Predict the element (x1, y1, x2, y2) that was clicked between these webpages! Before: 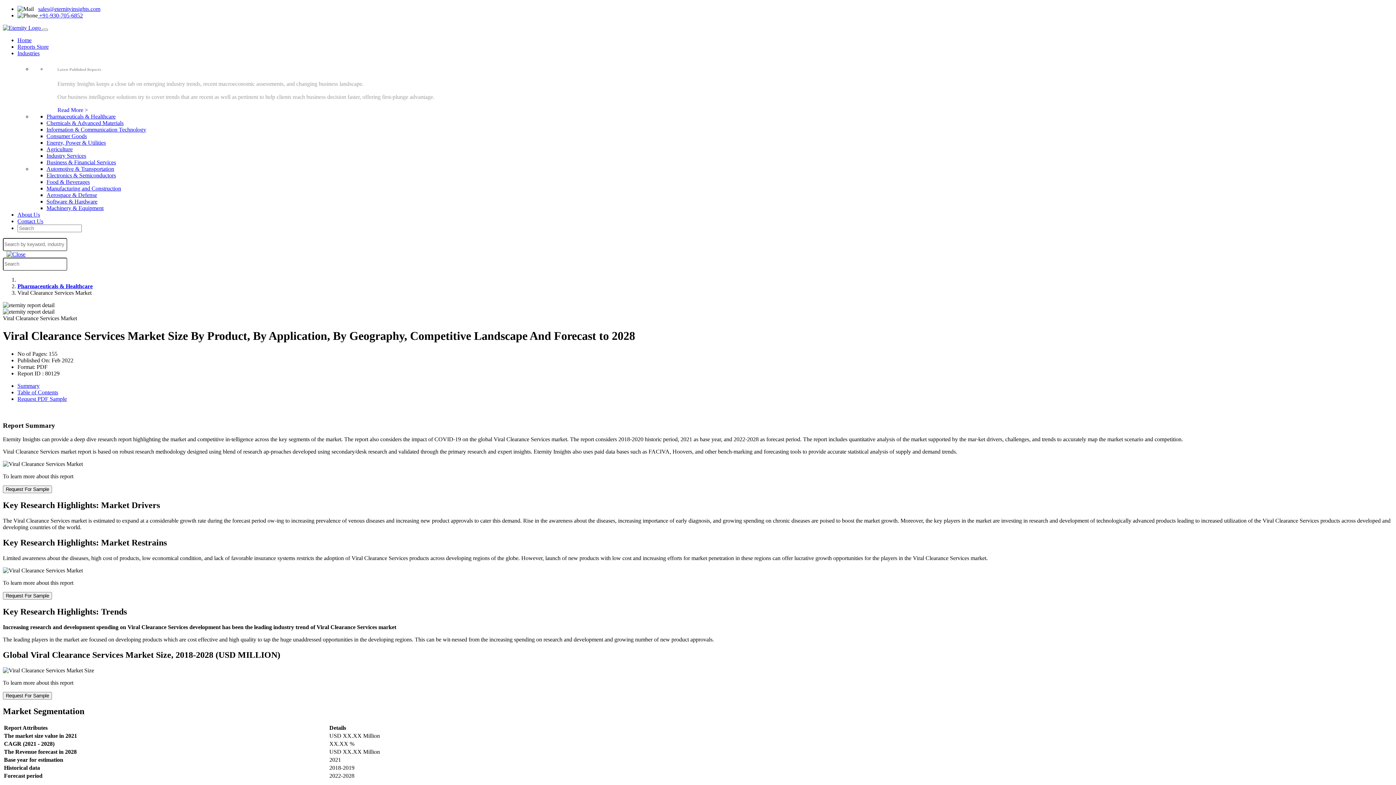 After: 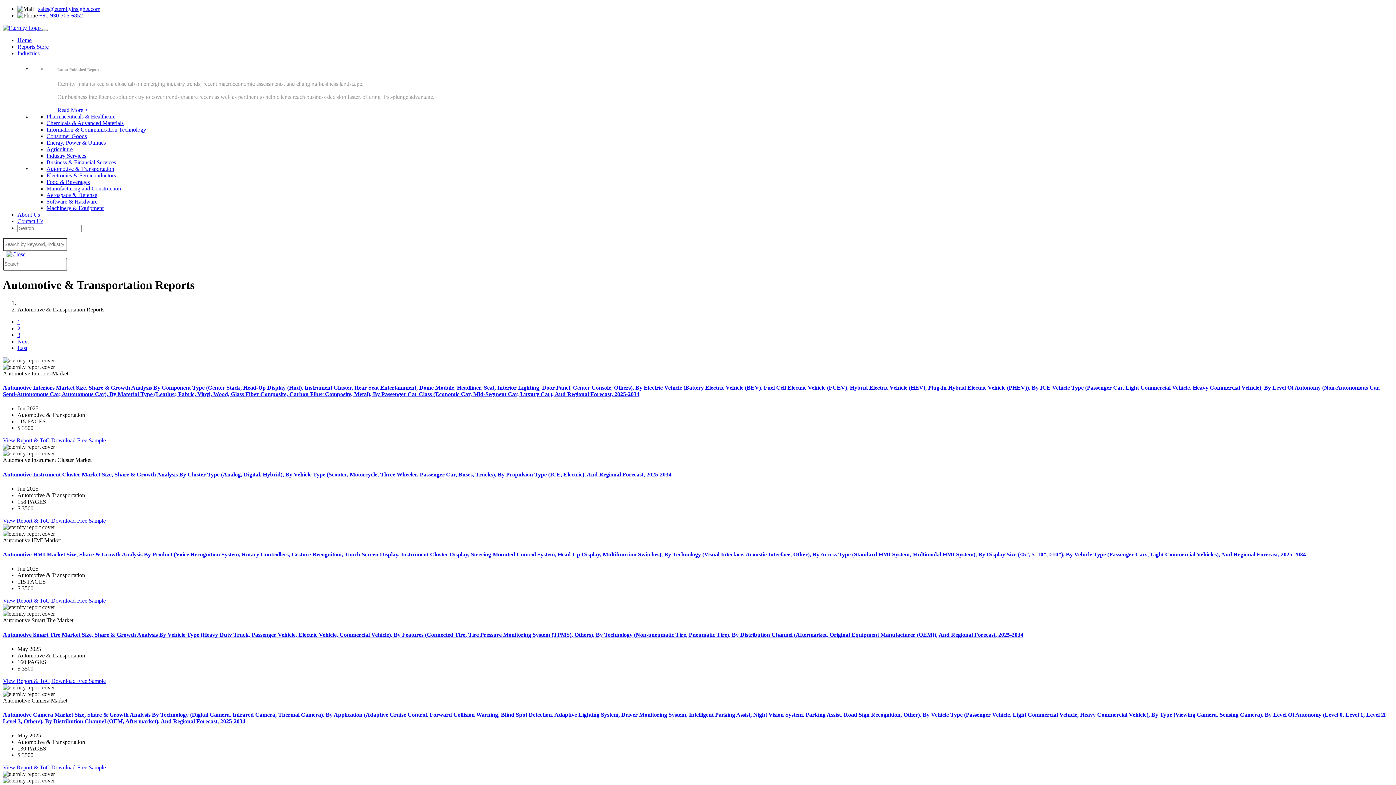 Action: bbox: (46, 165, 114, 171) label: Automotive & Transportation